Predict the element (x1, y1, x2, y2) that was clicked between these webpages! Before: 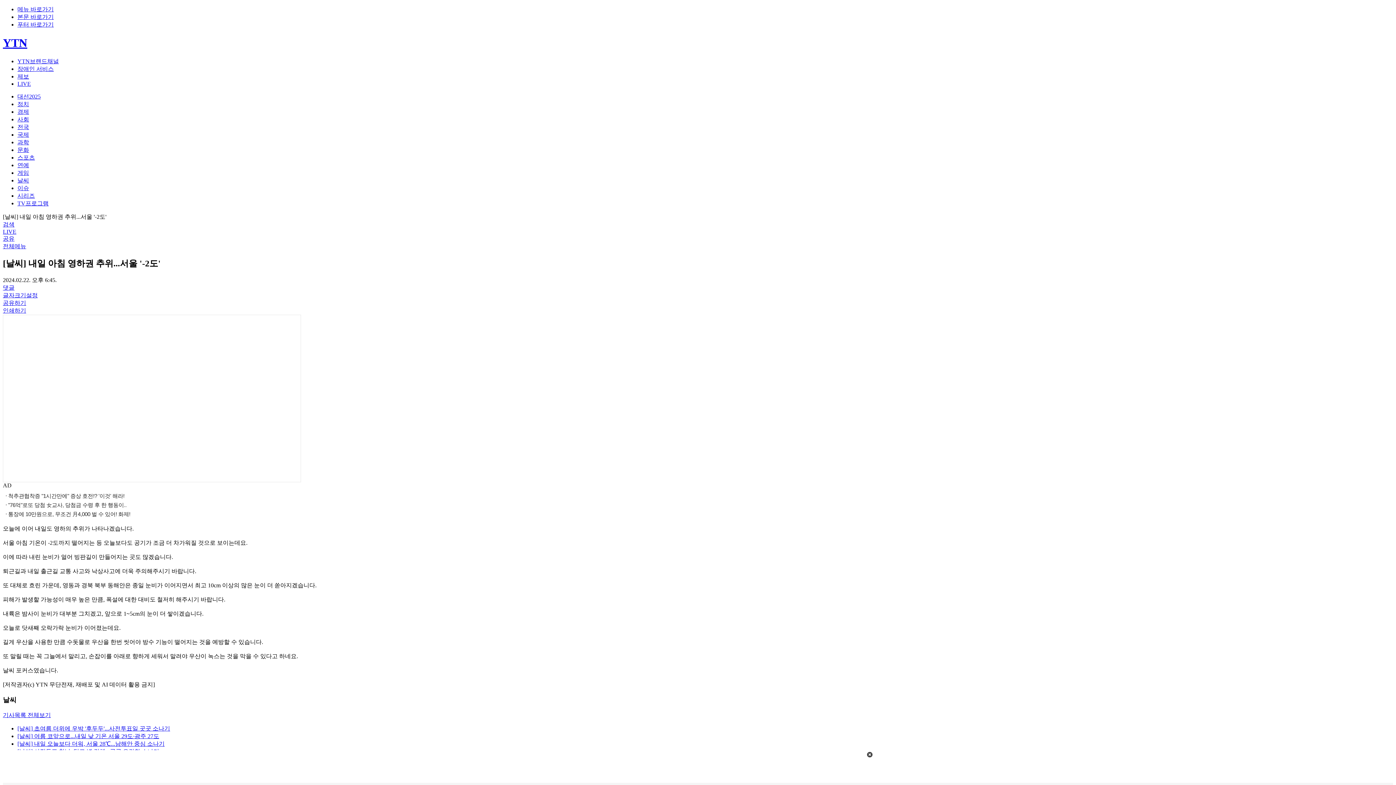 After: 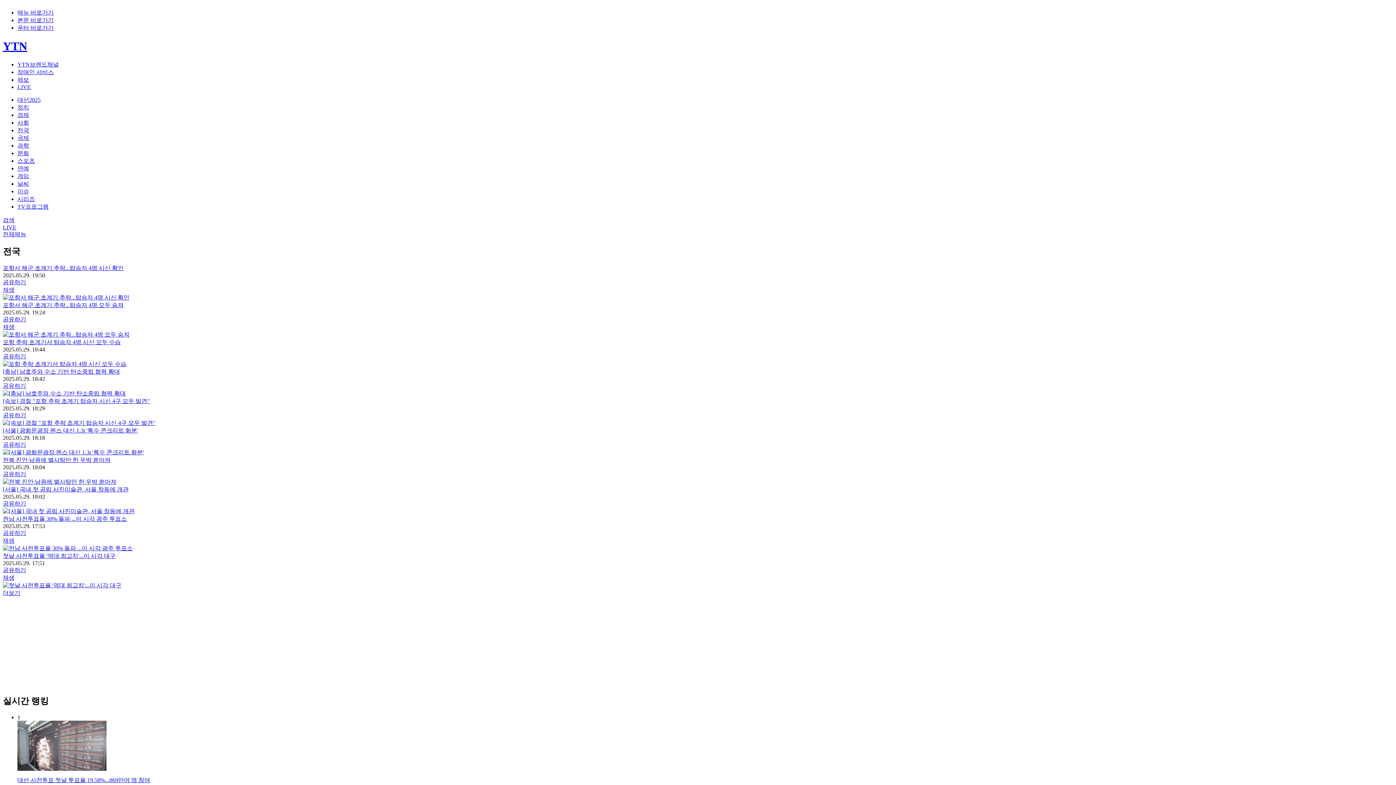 Action: label: 전국 bbox: (17, 123, 29, 130)